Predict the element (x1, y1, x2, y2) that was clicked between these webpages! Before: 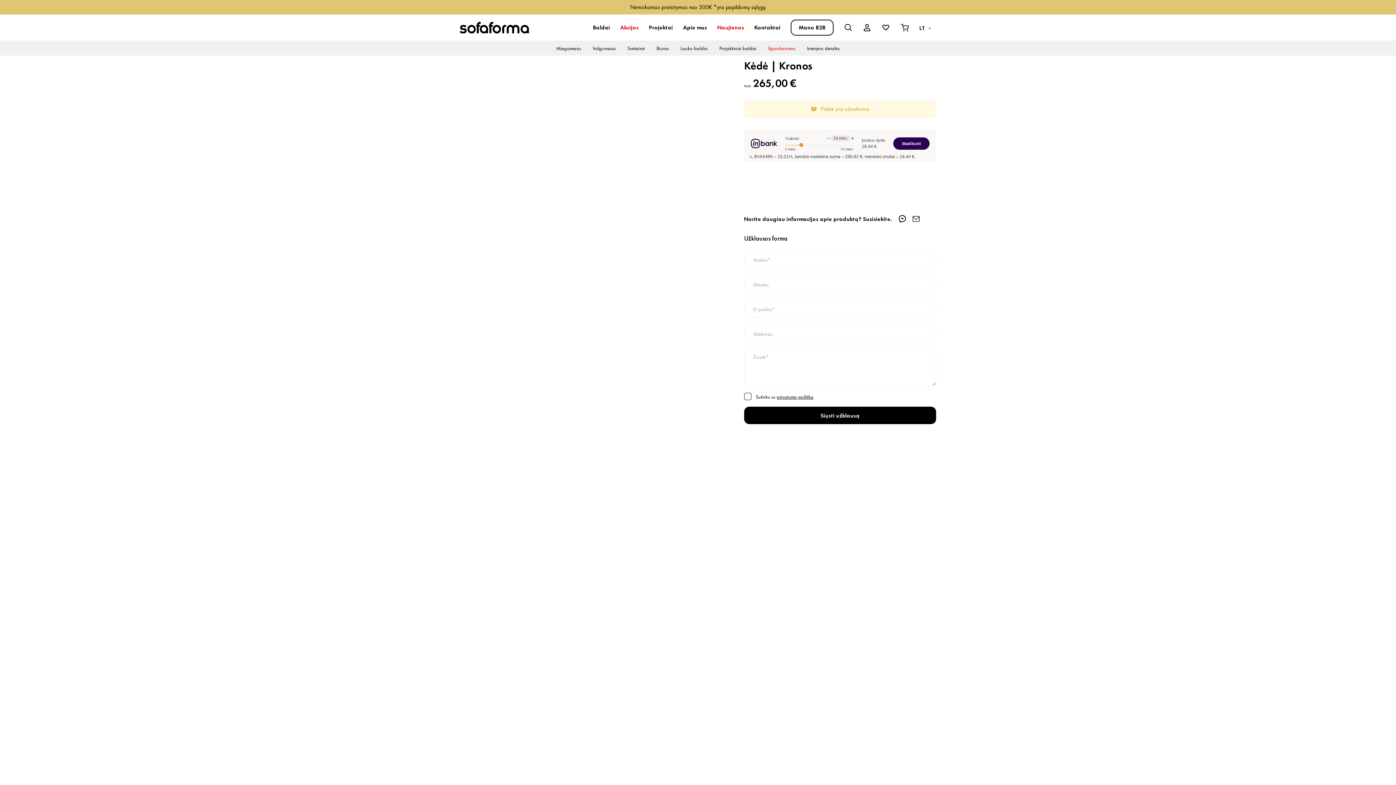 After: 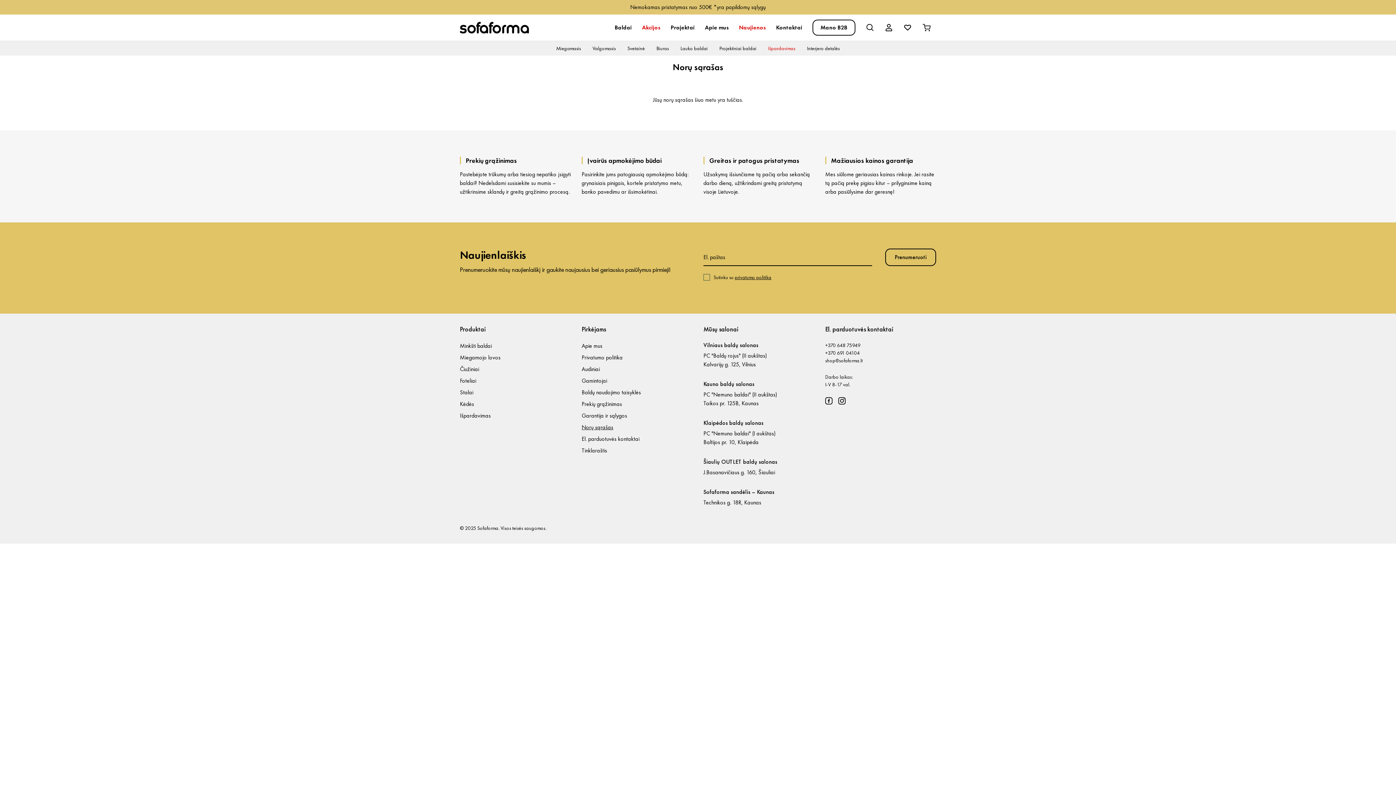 Action: bbox: (881, 14, 890, 40)